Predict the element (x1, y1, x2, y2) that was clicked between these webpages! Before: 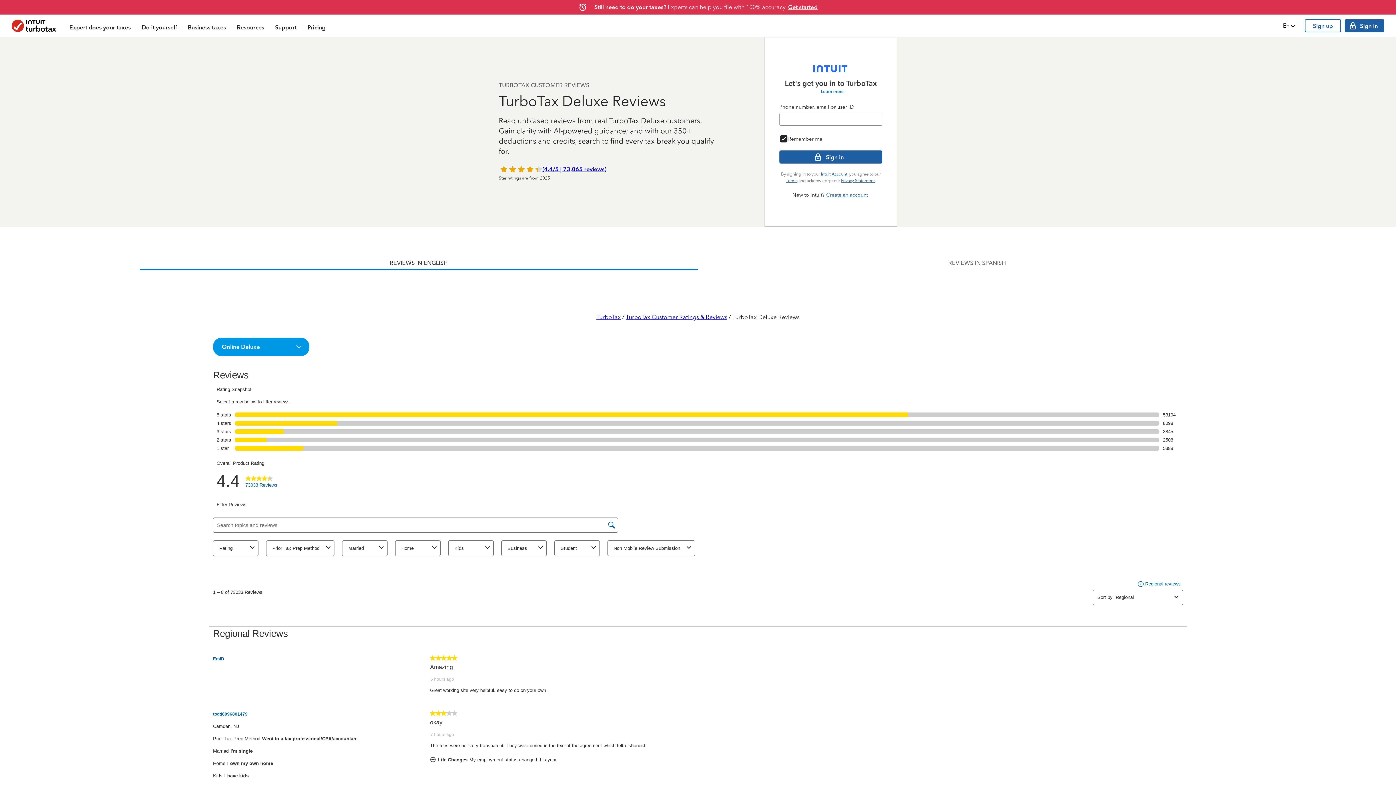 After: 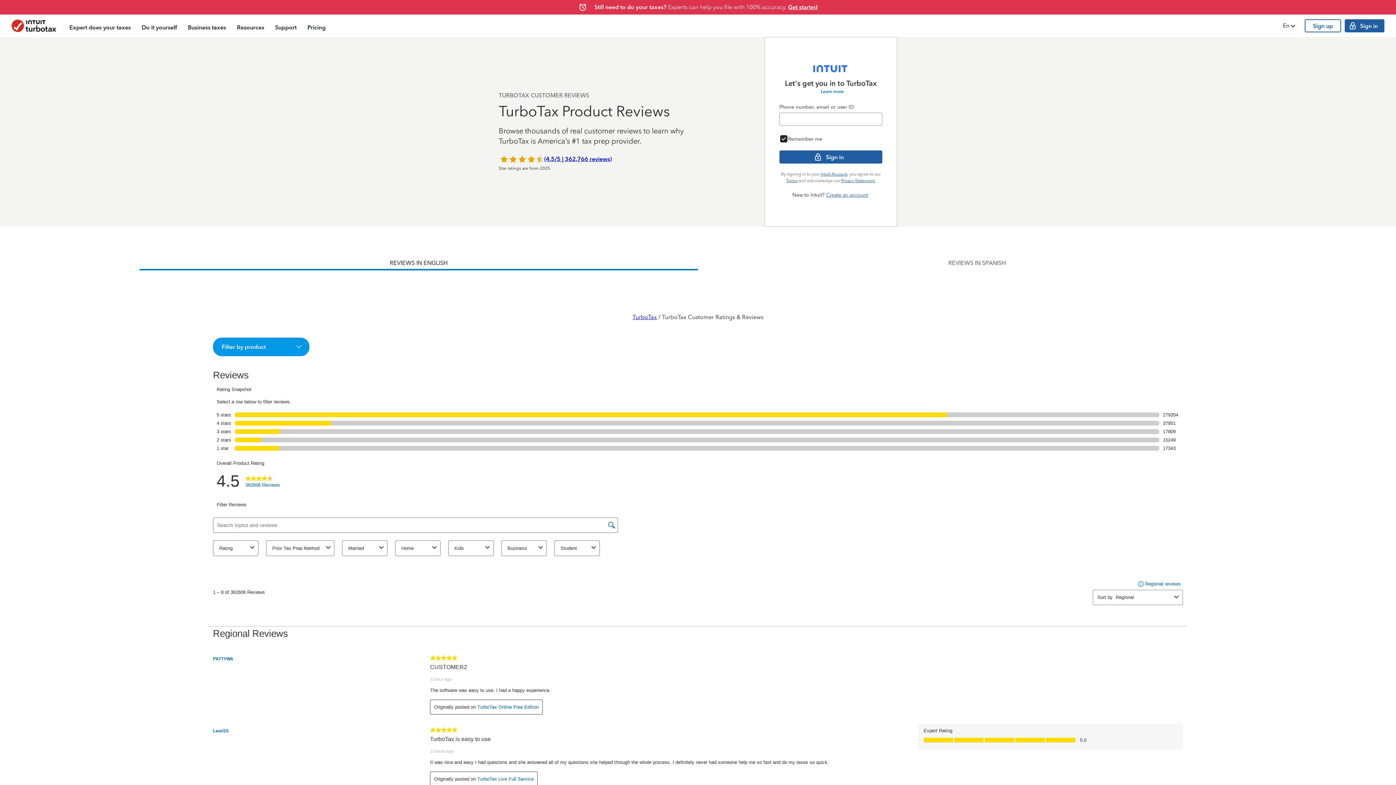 Action: bbox: (626, 313, 727, 320) label: TurboTax Customer Ratings & Reviews